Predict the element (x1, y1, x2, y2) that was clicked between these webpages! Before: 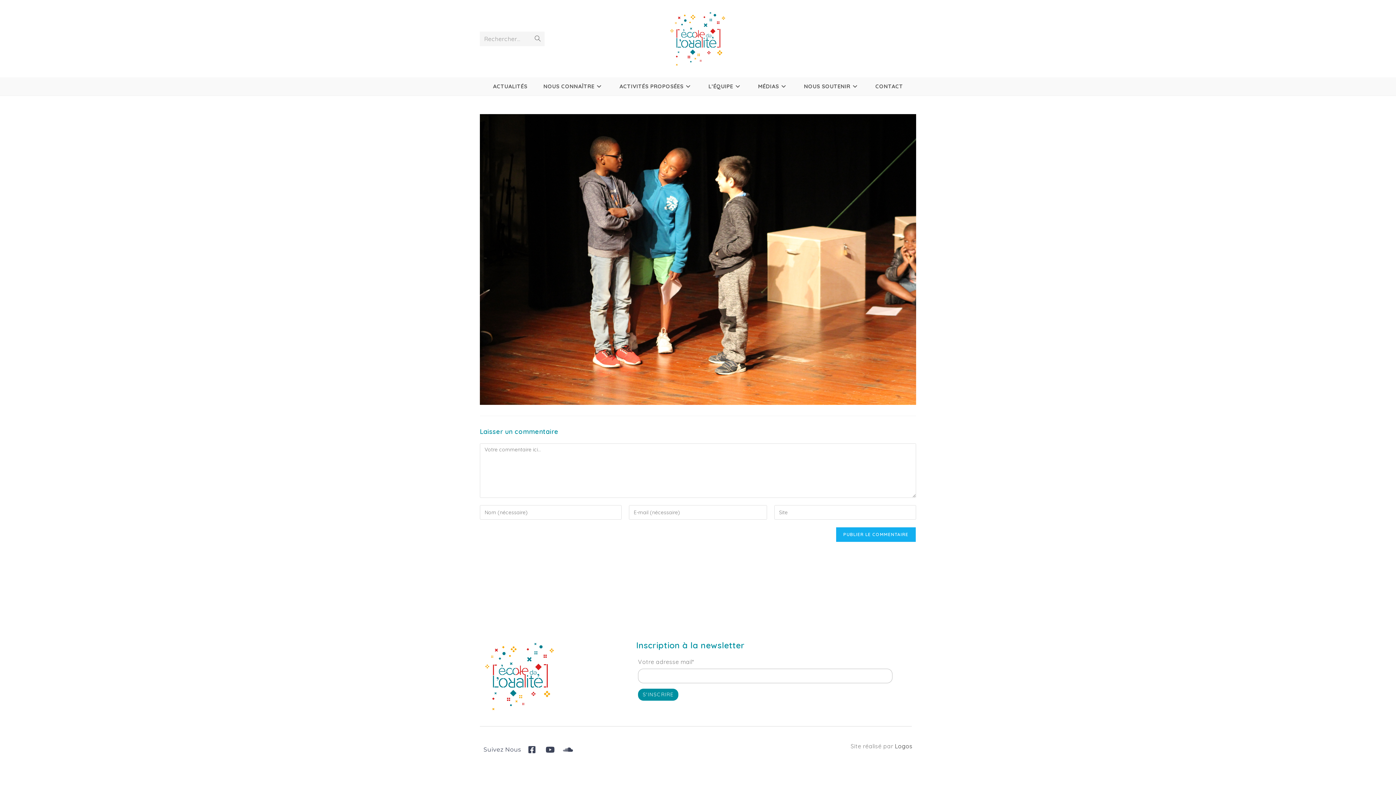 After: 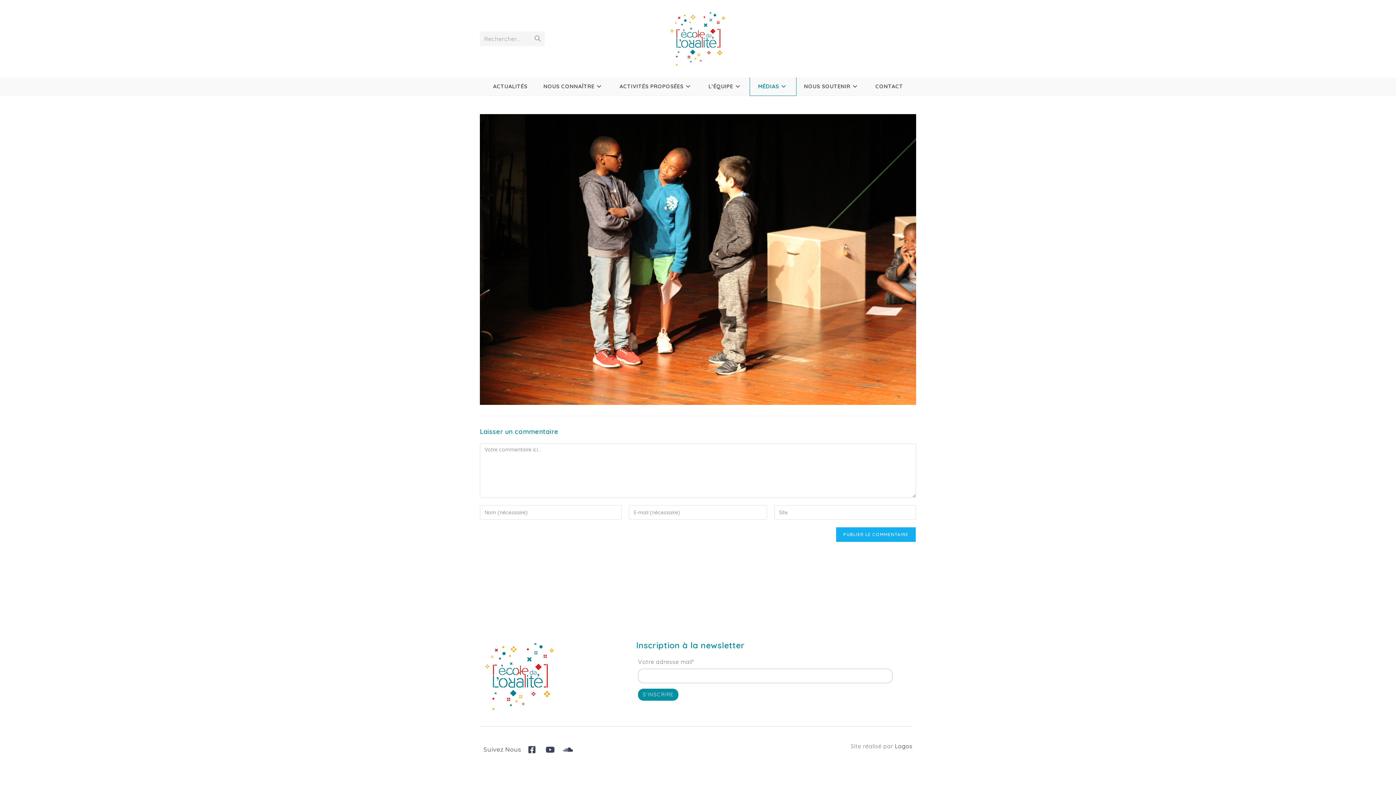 Action: label: MÉDIAS bbox: (750, 77, 796, 95)